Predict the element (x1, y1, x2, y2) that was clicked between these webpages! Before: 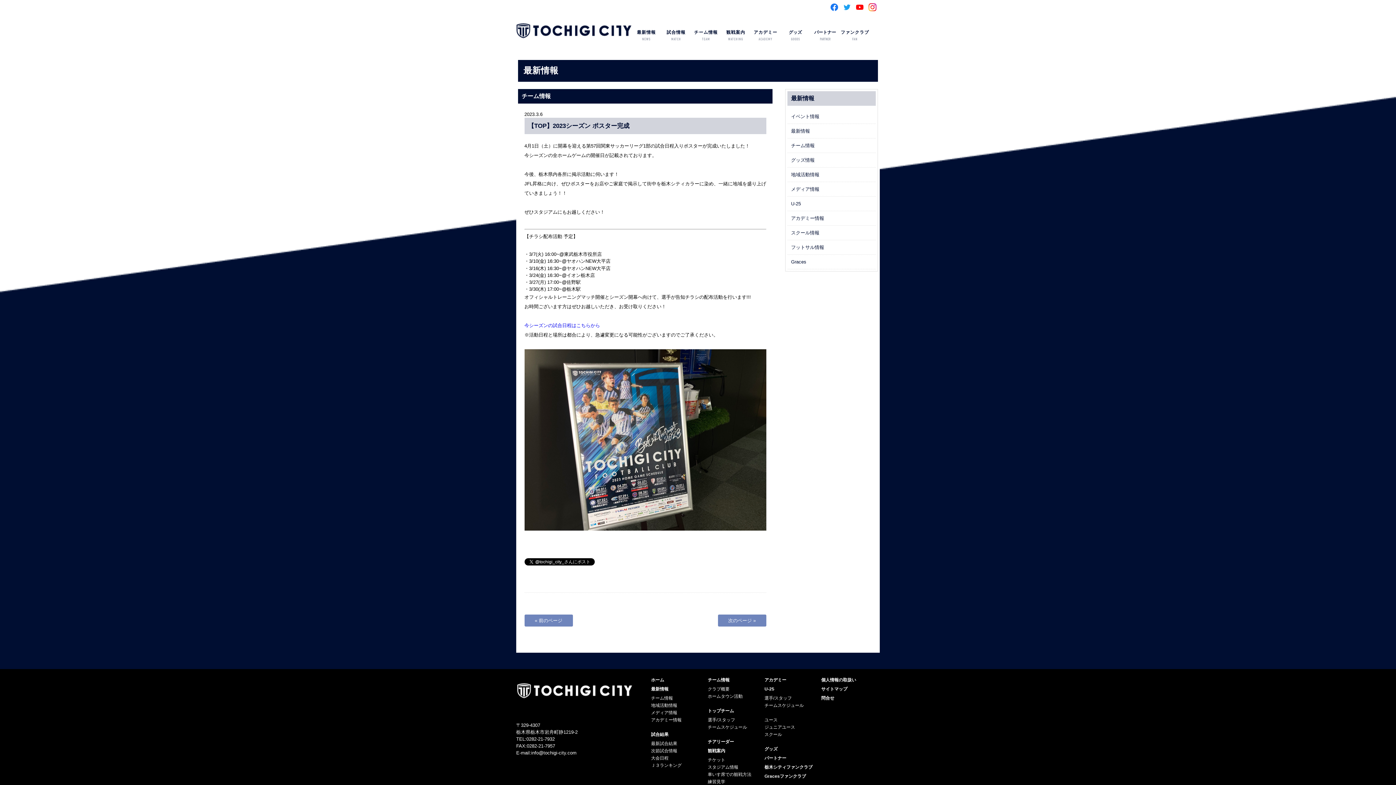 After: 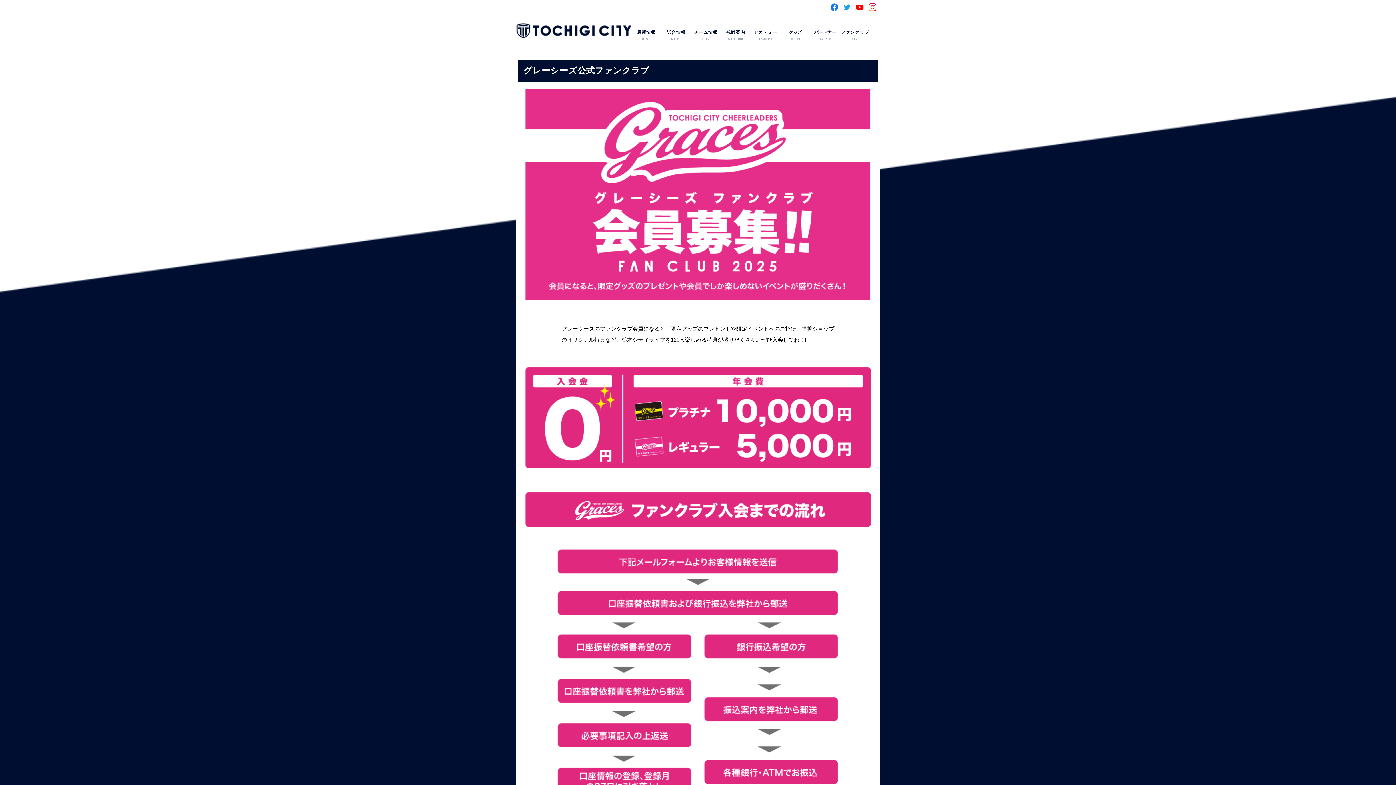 Action: bbox: (764, 774, 806, 779) label: Gracesファンクラブ